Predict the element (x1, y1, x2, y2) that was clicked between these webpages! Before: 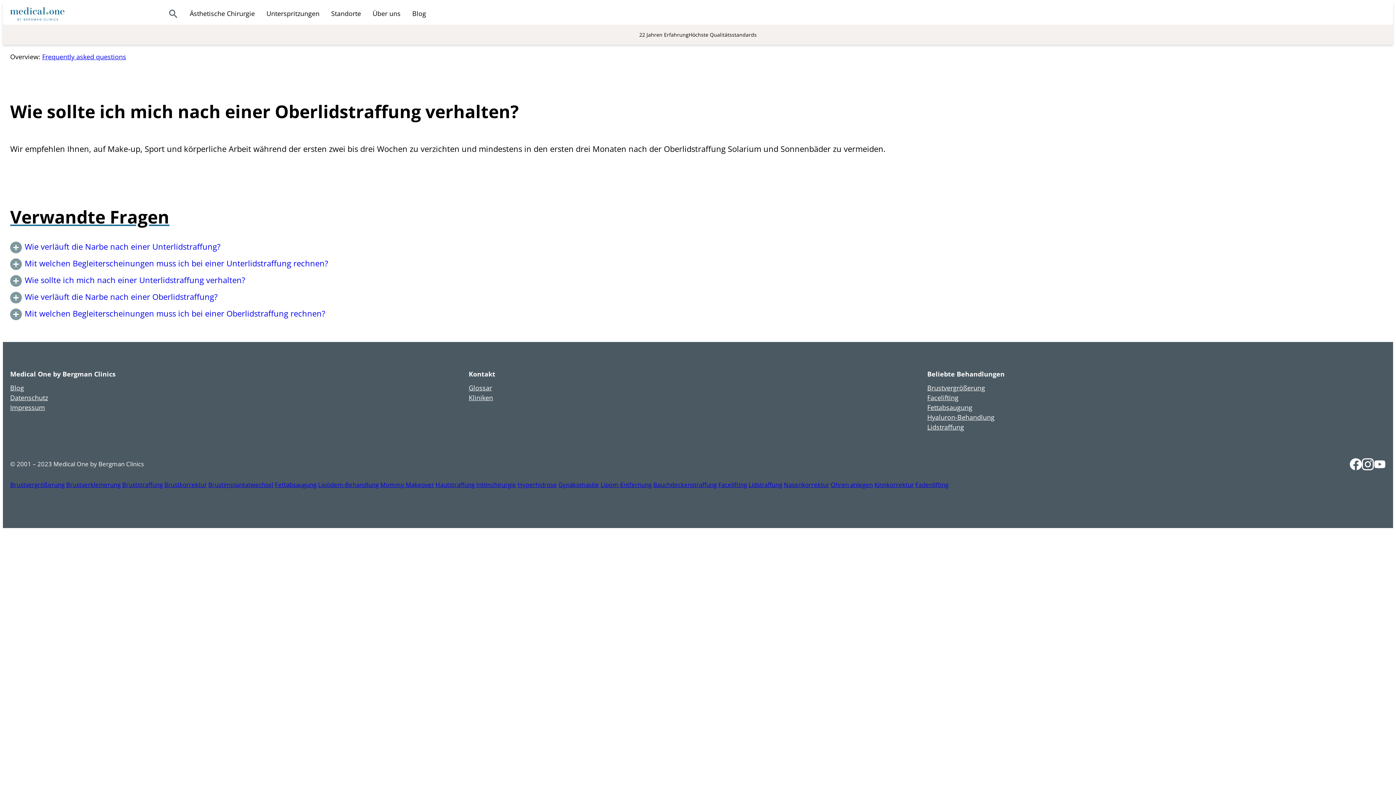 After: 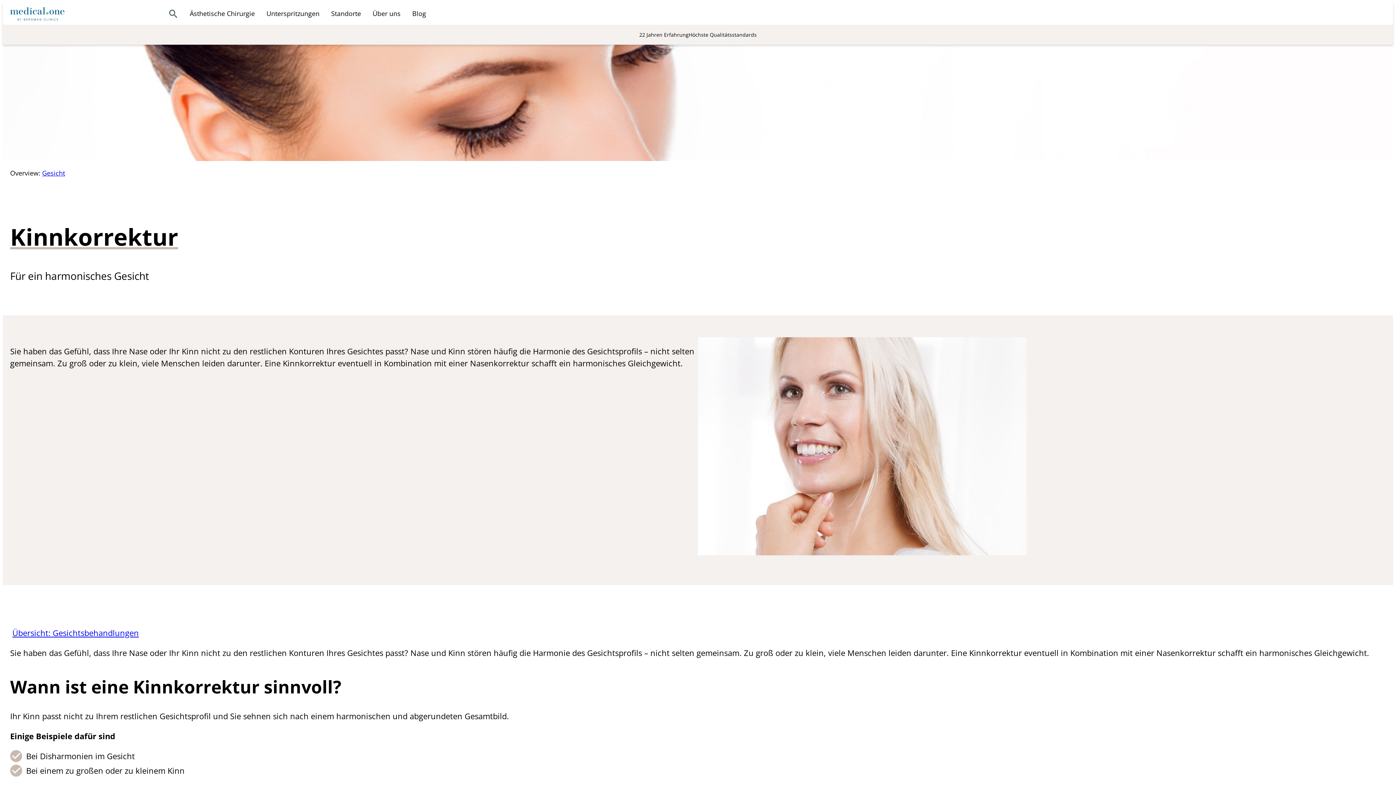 Action: bbox: (874, 480, 914, 489) label: Kinnkorrektur